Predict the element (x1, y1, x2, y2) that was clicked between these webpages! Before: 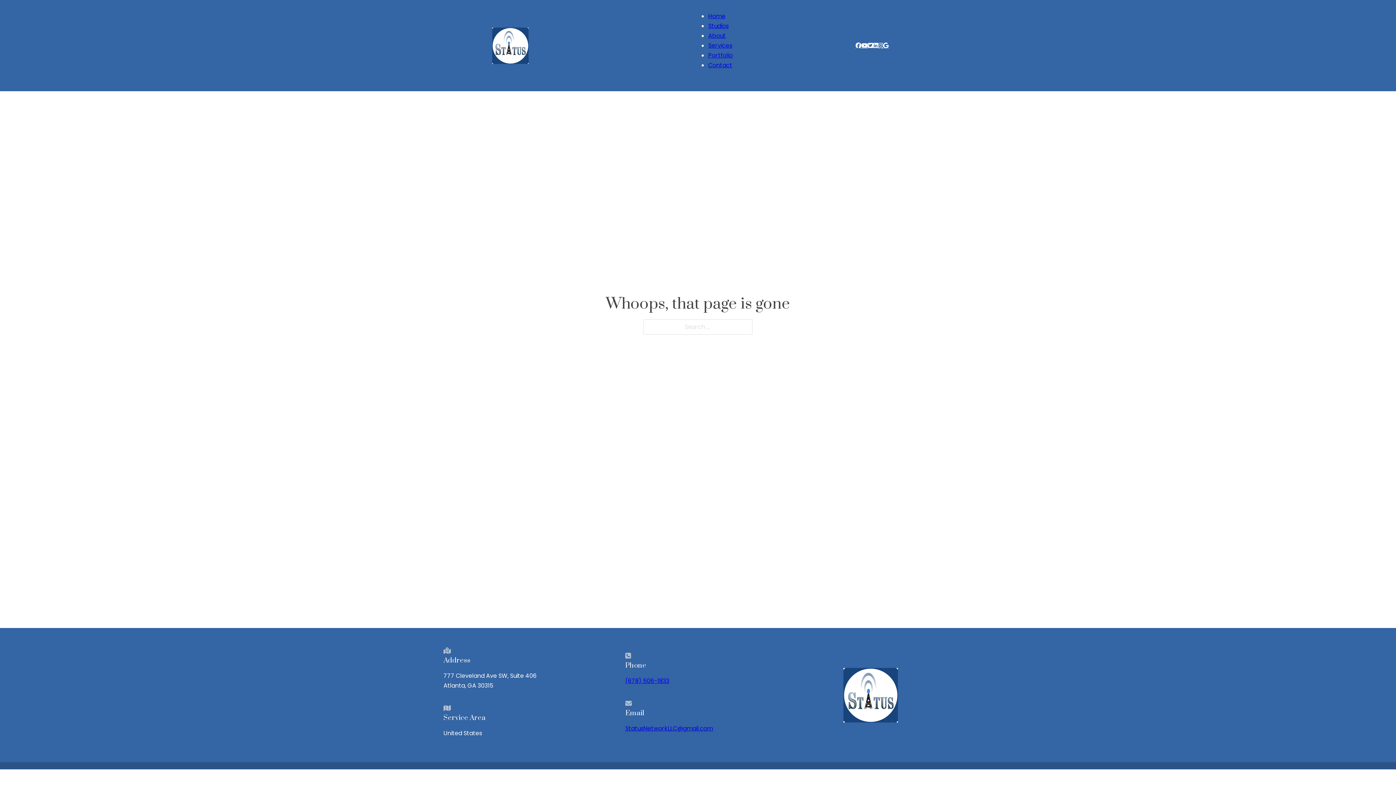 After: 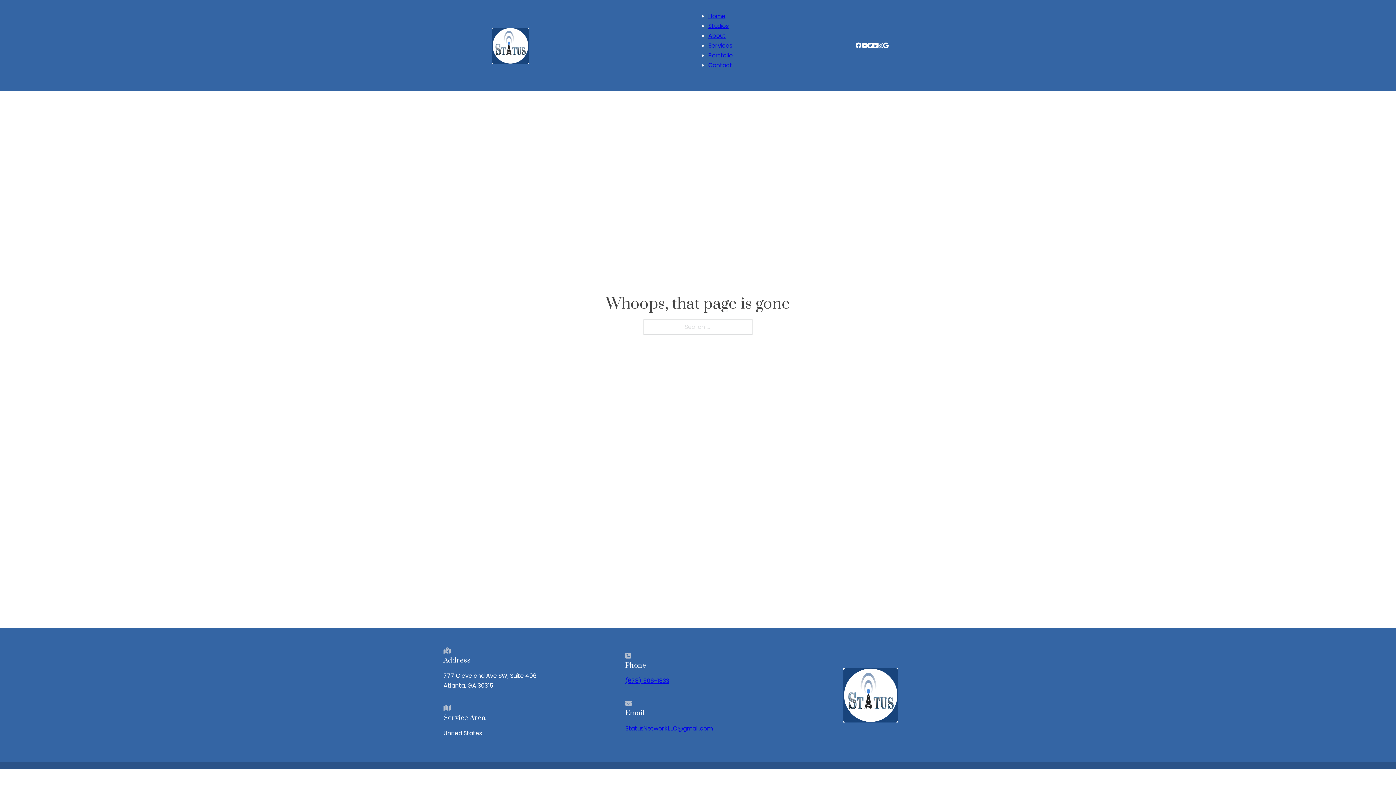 Action: bbox: (625, 724, 713, 732) label: StatusNetworkLLC@gmail.com